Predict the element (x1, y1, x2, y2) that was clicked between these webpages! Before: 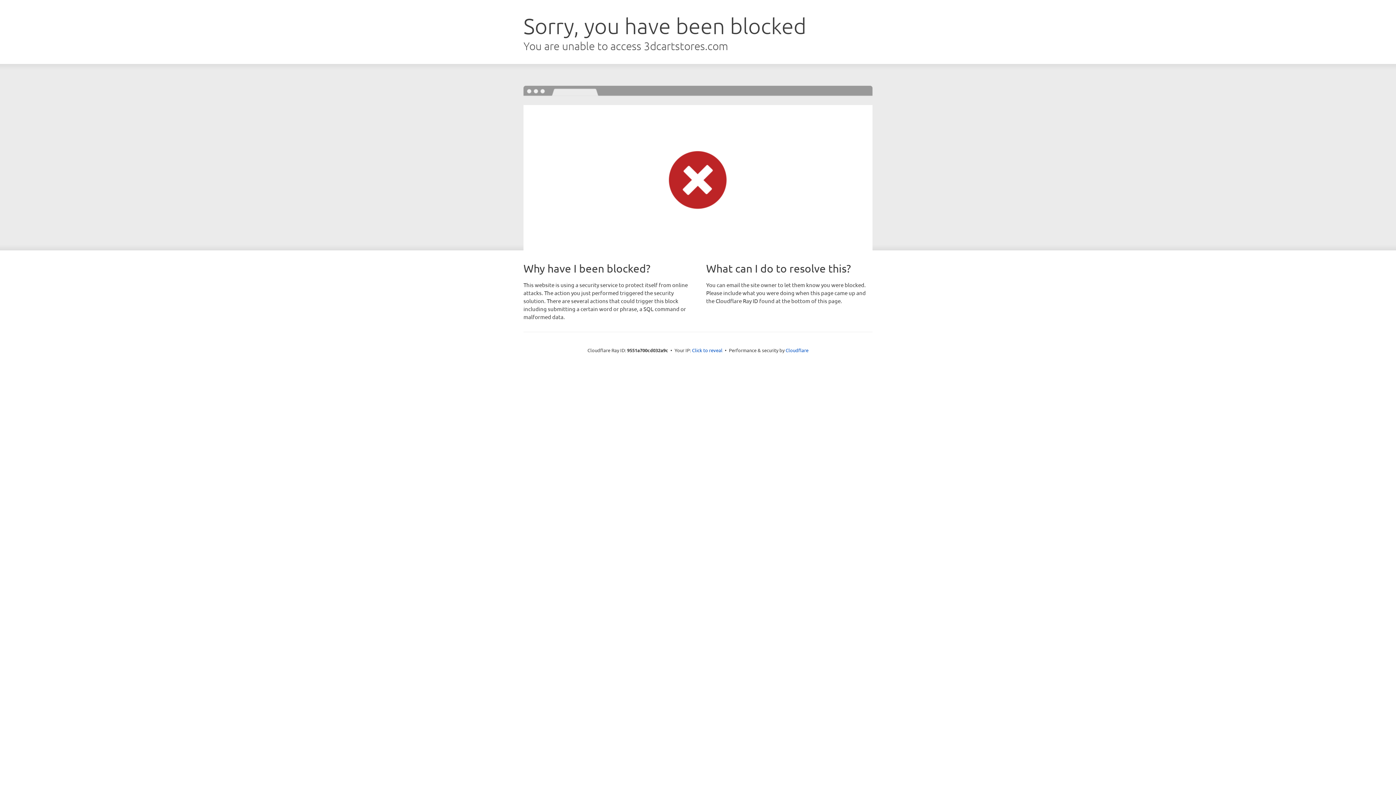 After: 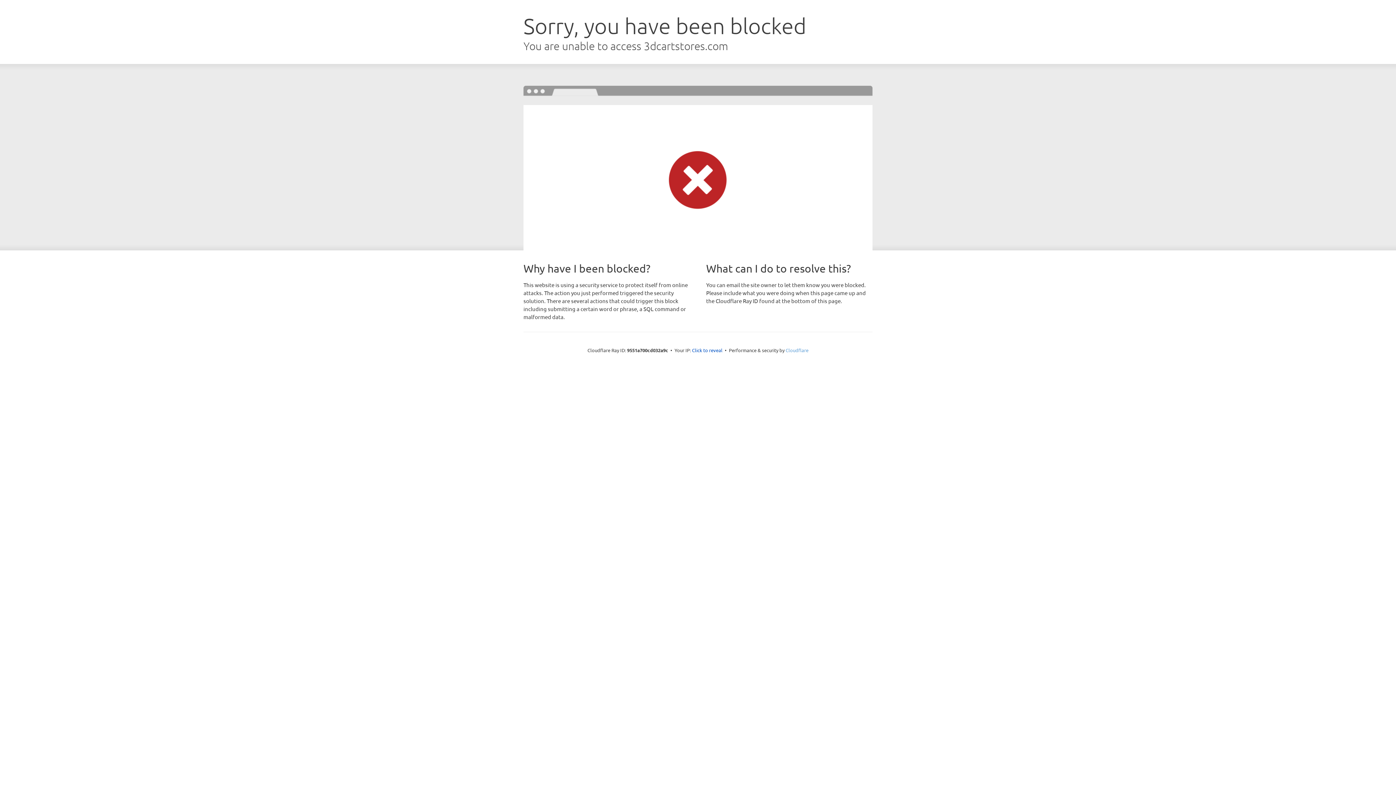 Action: label: Cloudflare bbox: (785, 347, 808, 353)